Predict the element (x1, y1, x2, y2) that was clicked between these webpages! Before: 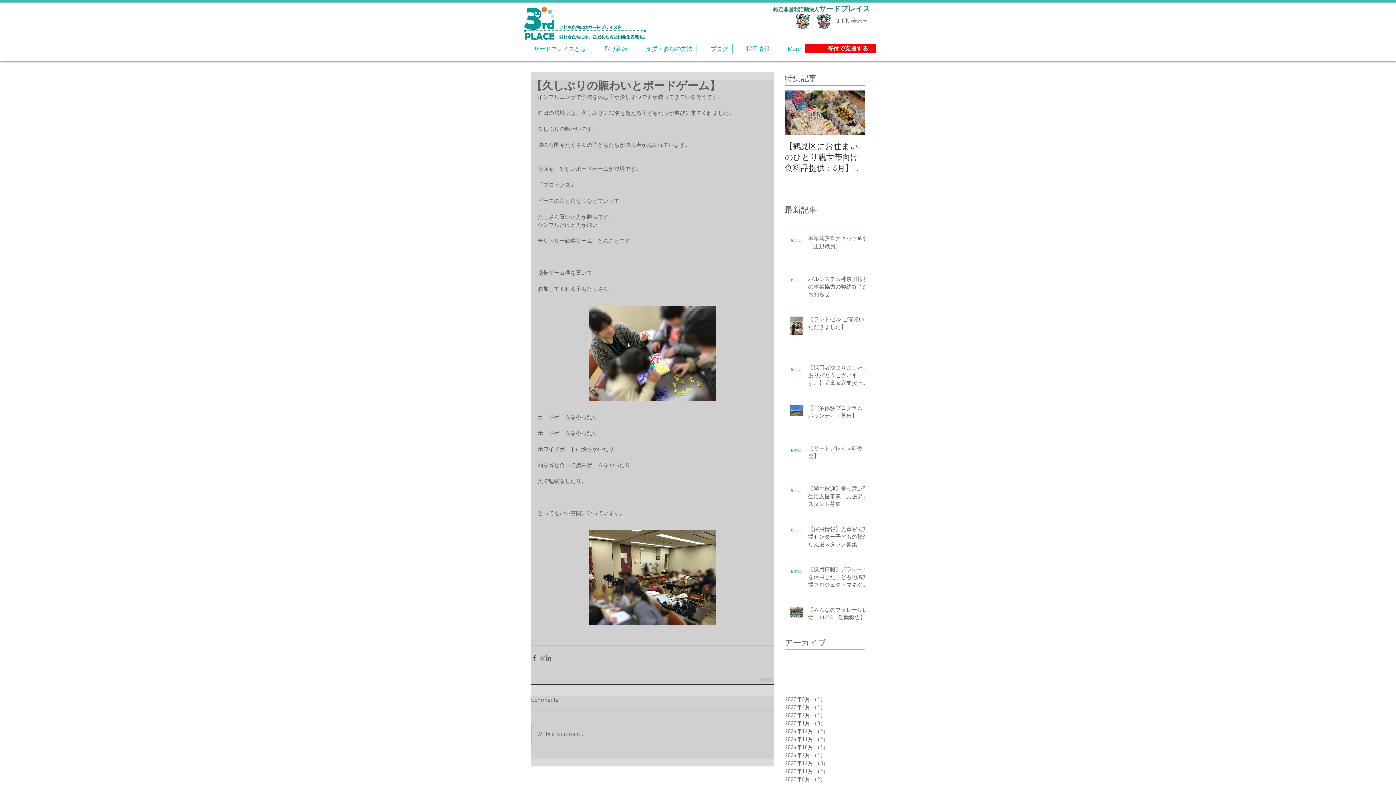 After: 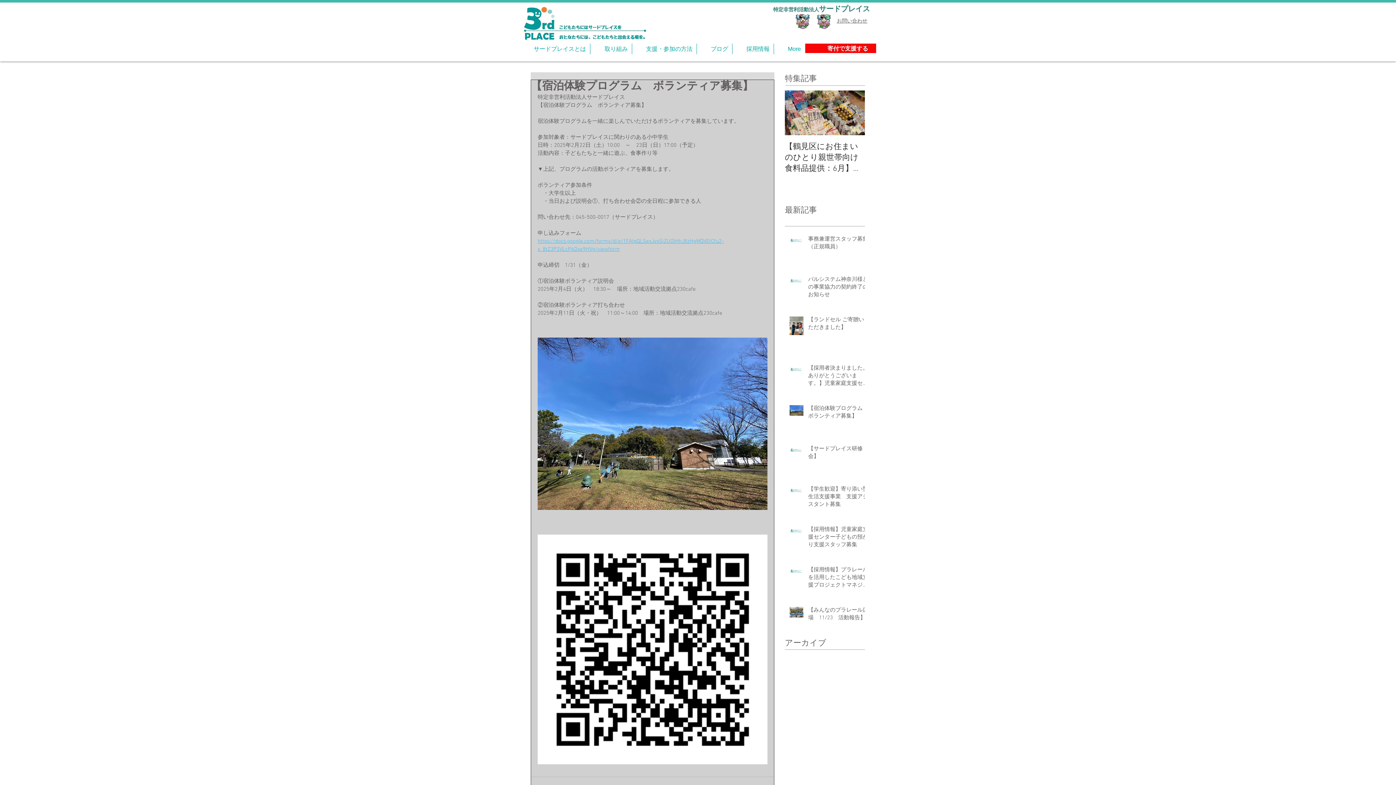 Action: label: 【宿泊体験プログラム　ボランティア募集】 bbox: (808, 405, 869, 423)